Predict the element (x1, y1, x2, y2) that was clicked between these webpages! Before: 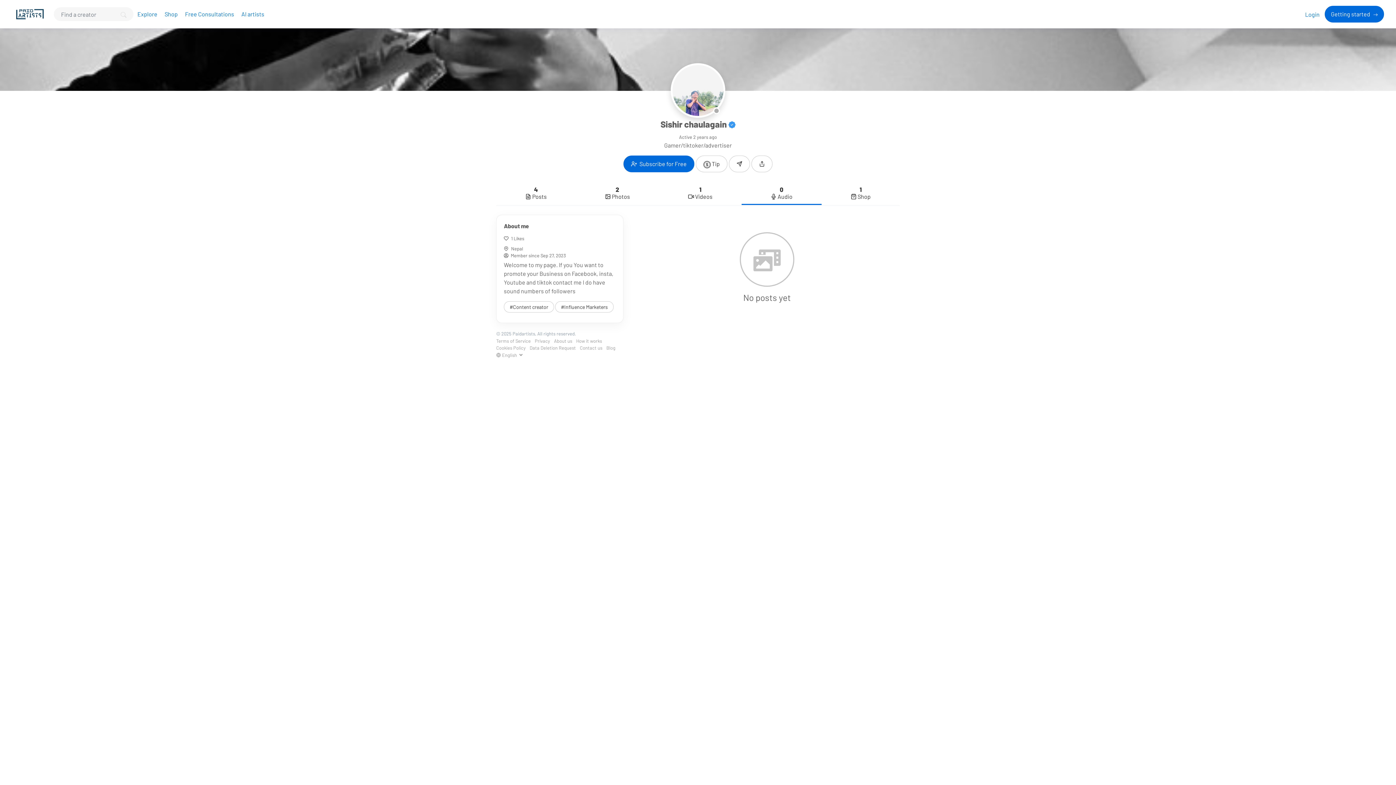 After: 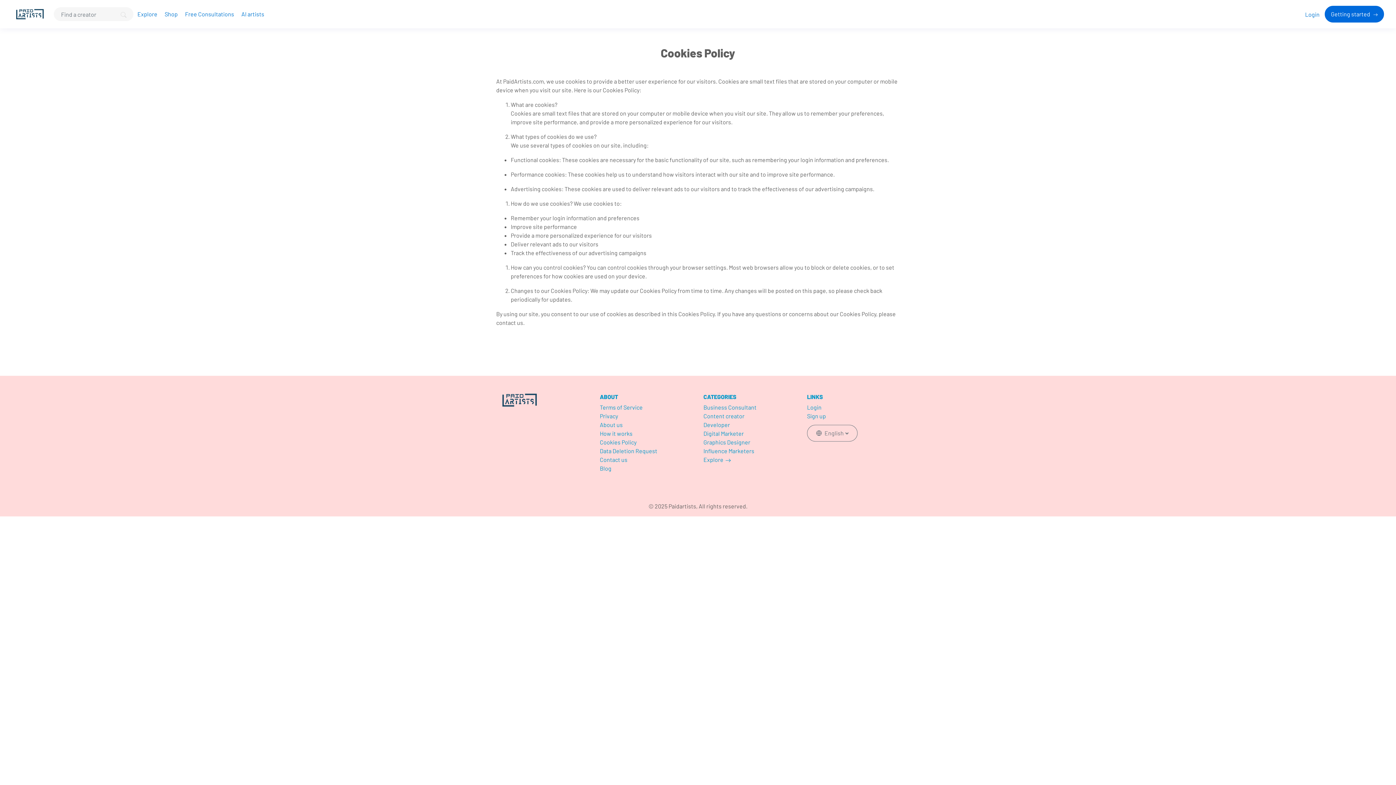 Action: bbox: (496, 345, 525, 350) label: Cookies Policy